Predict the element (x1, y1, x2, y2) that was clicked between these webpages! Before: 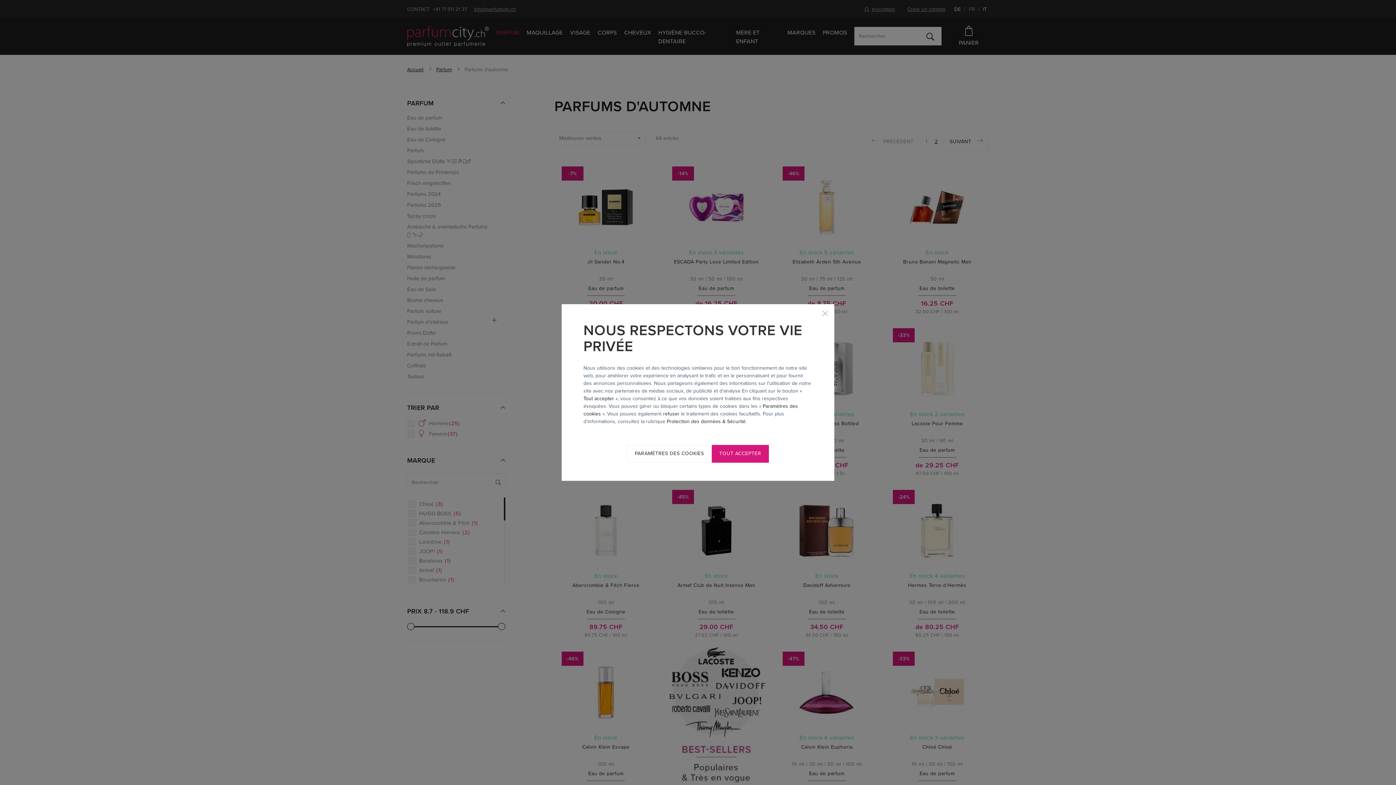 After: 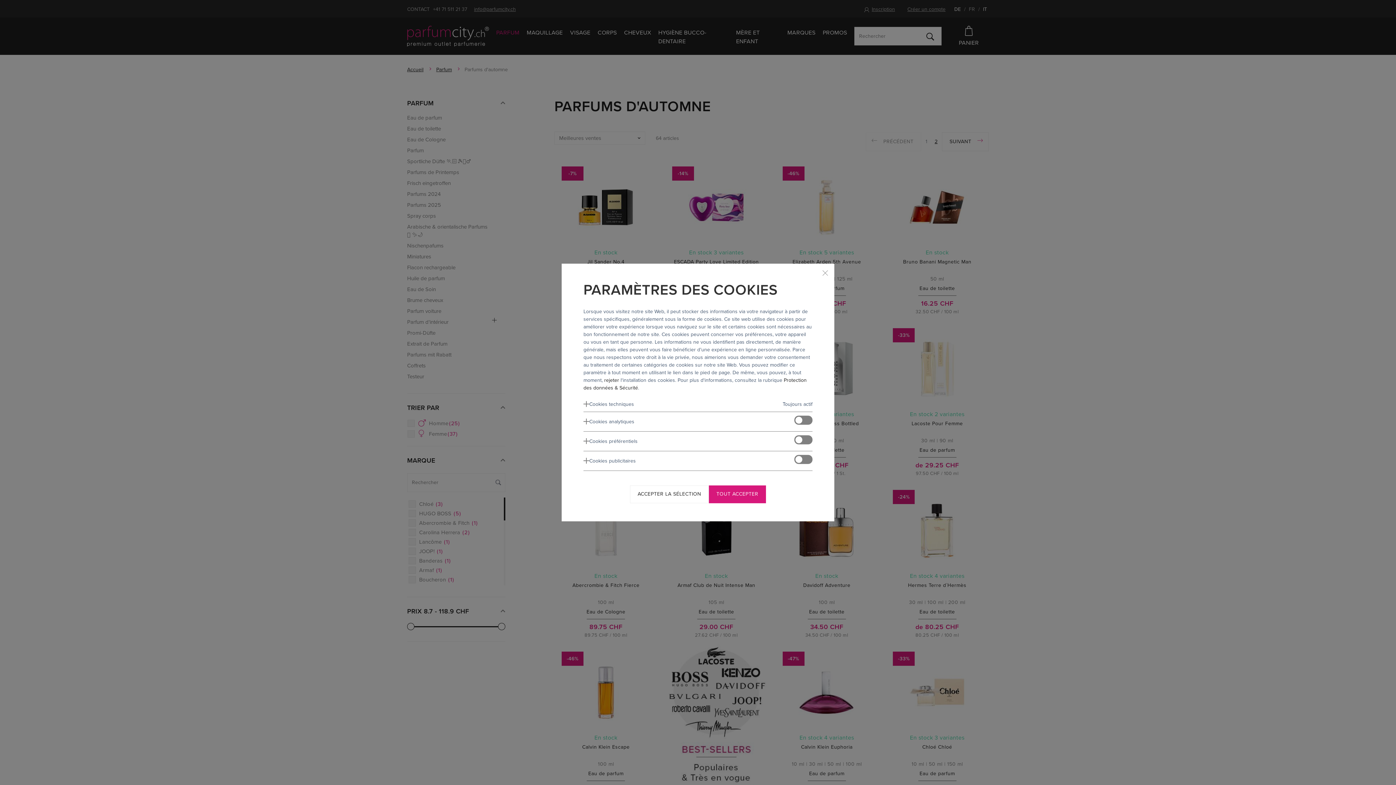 Action: bbox: (627, 445, 711, 462) label: Paramètres des cookies